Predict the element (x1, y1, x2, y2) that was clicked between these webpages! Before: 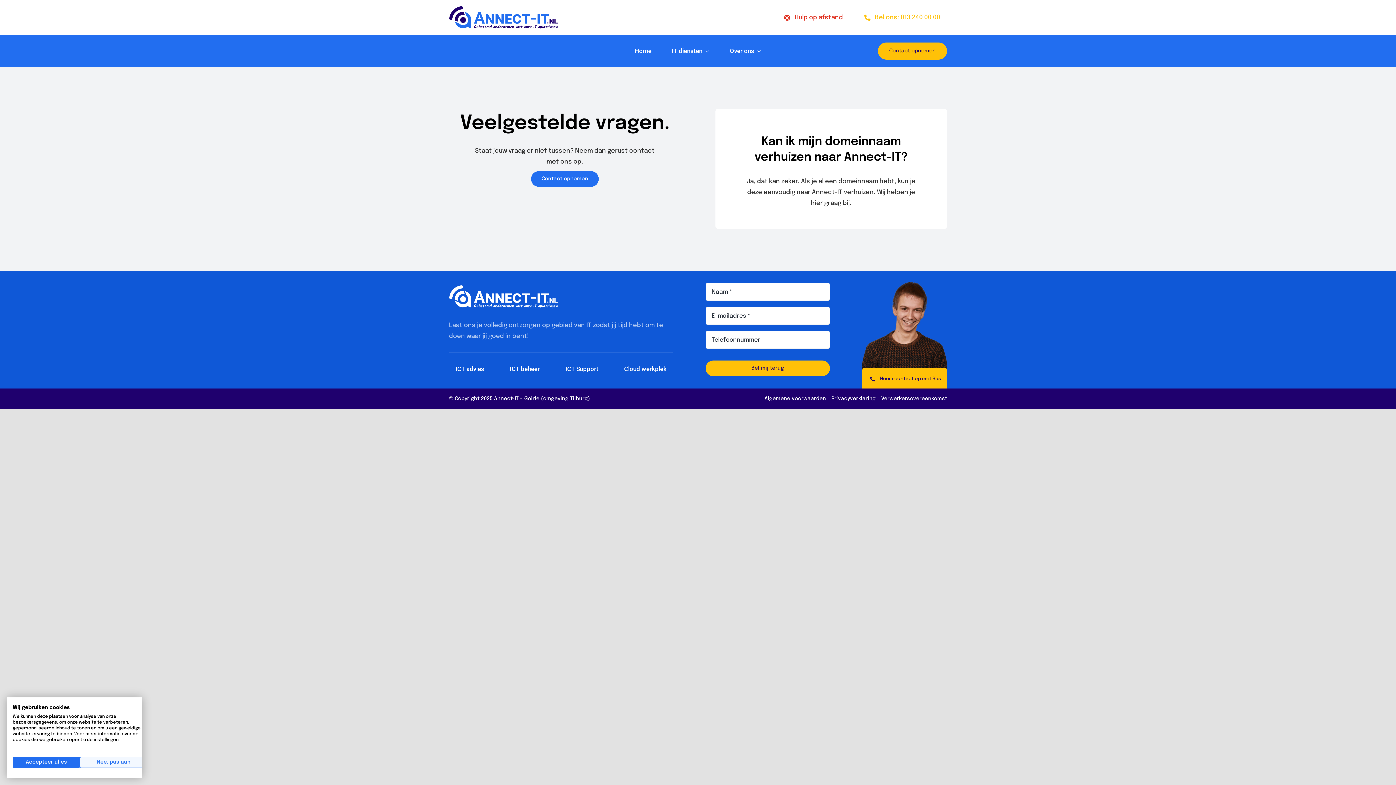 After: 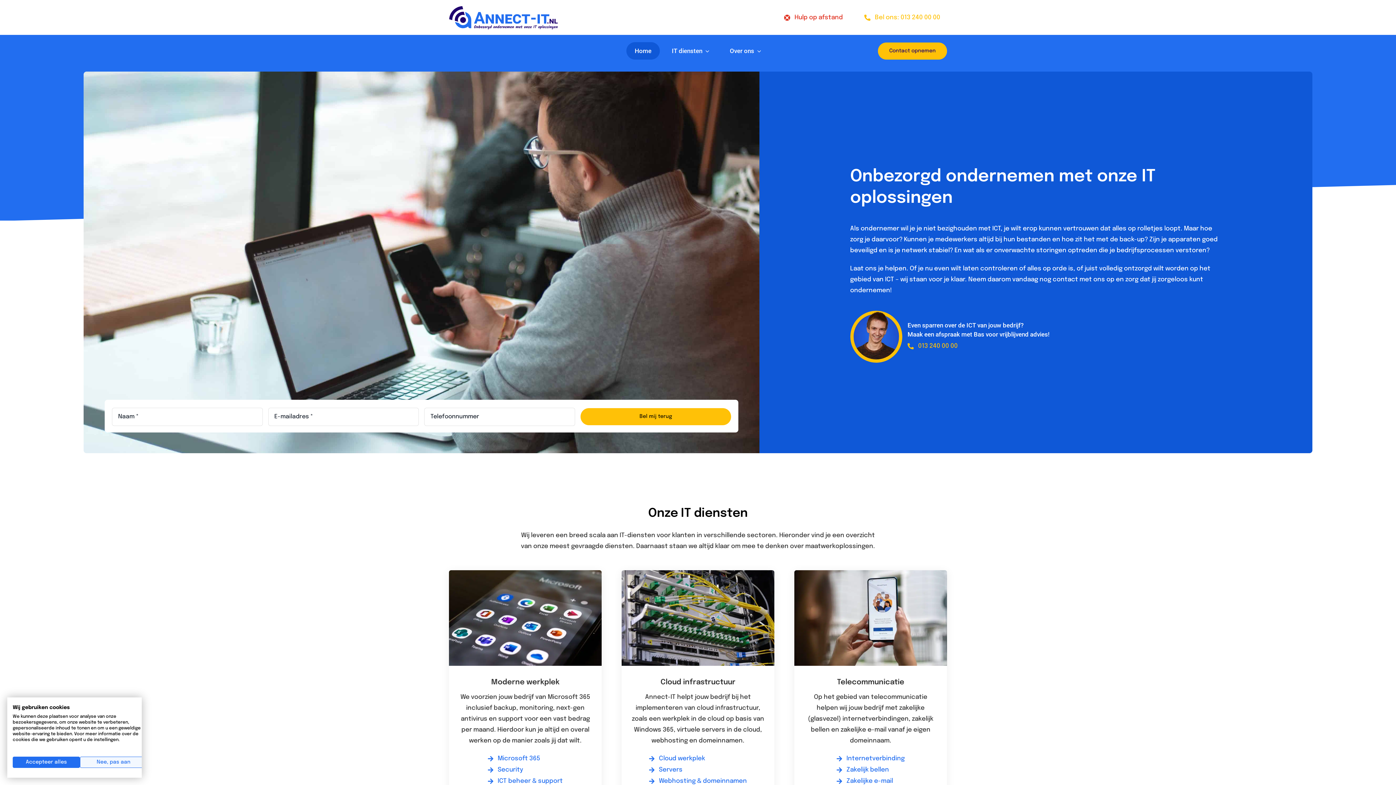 Action: bbox: (449, 6, 558, 12) label: Annect-IT logo